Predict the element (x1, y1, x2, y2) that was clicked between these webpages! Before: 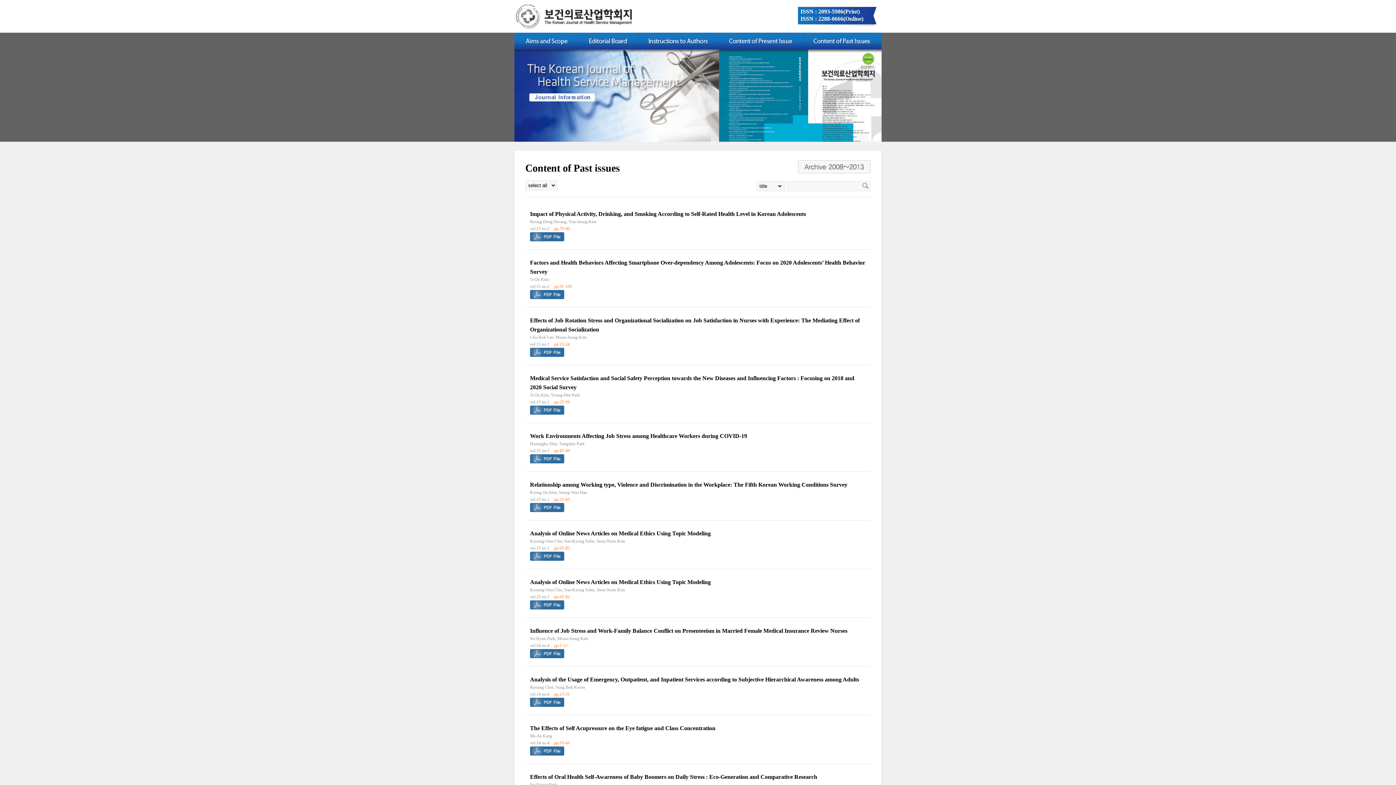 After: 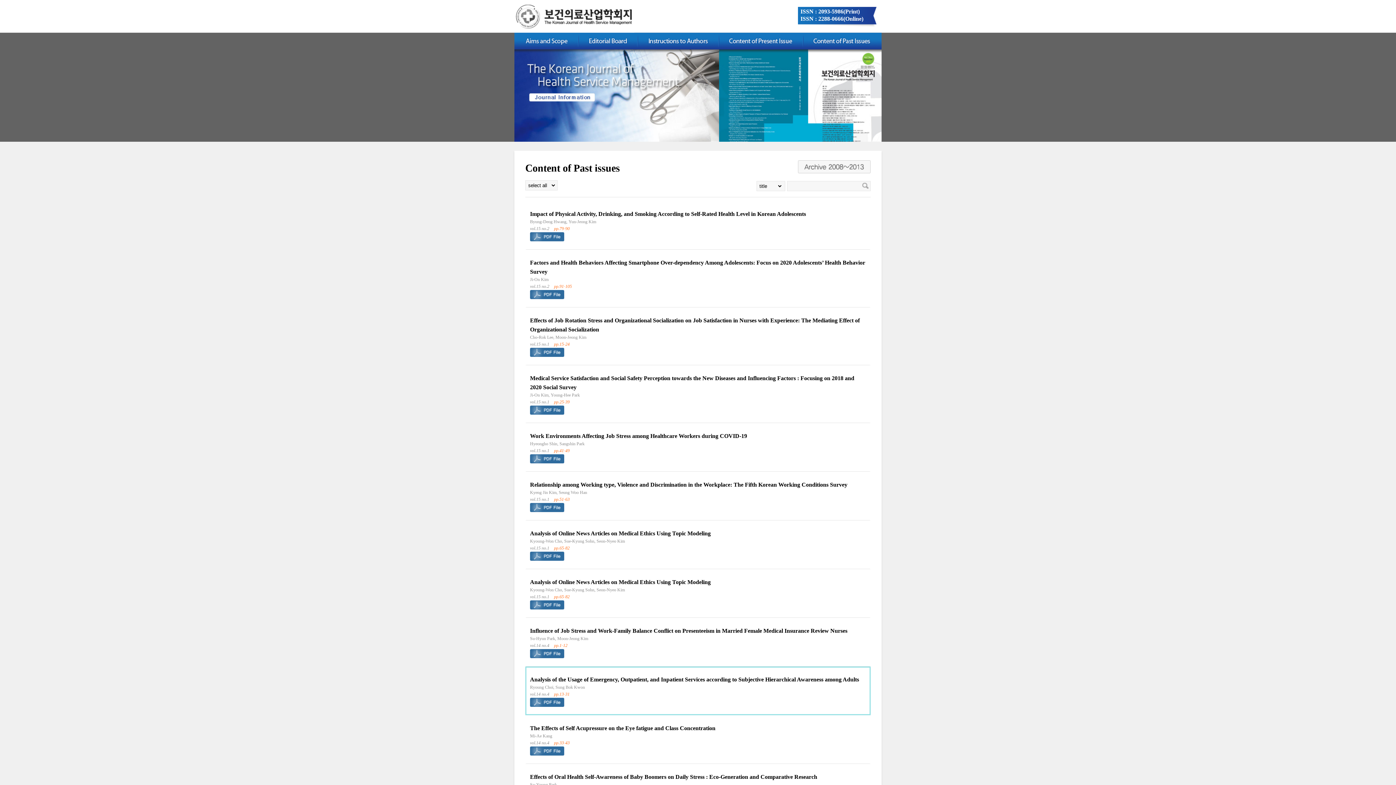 Action: bbox: (530, 703, 564, 708)